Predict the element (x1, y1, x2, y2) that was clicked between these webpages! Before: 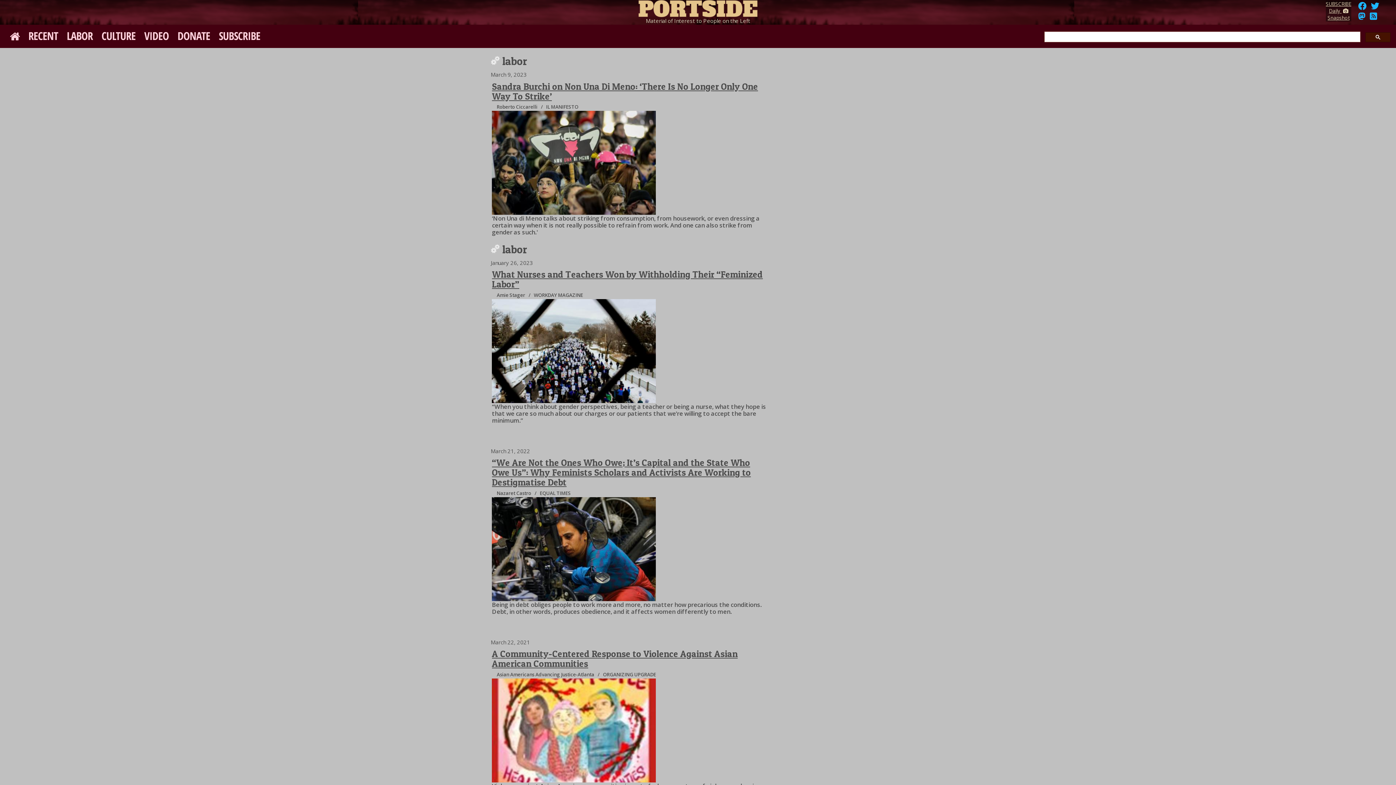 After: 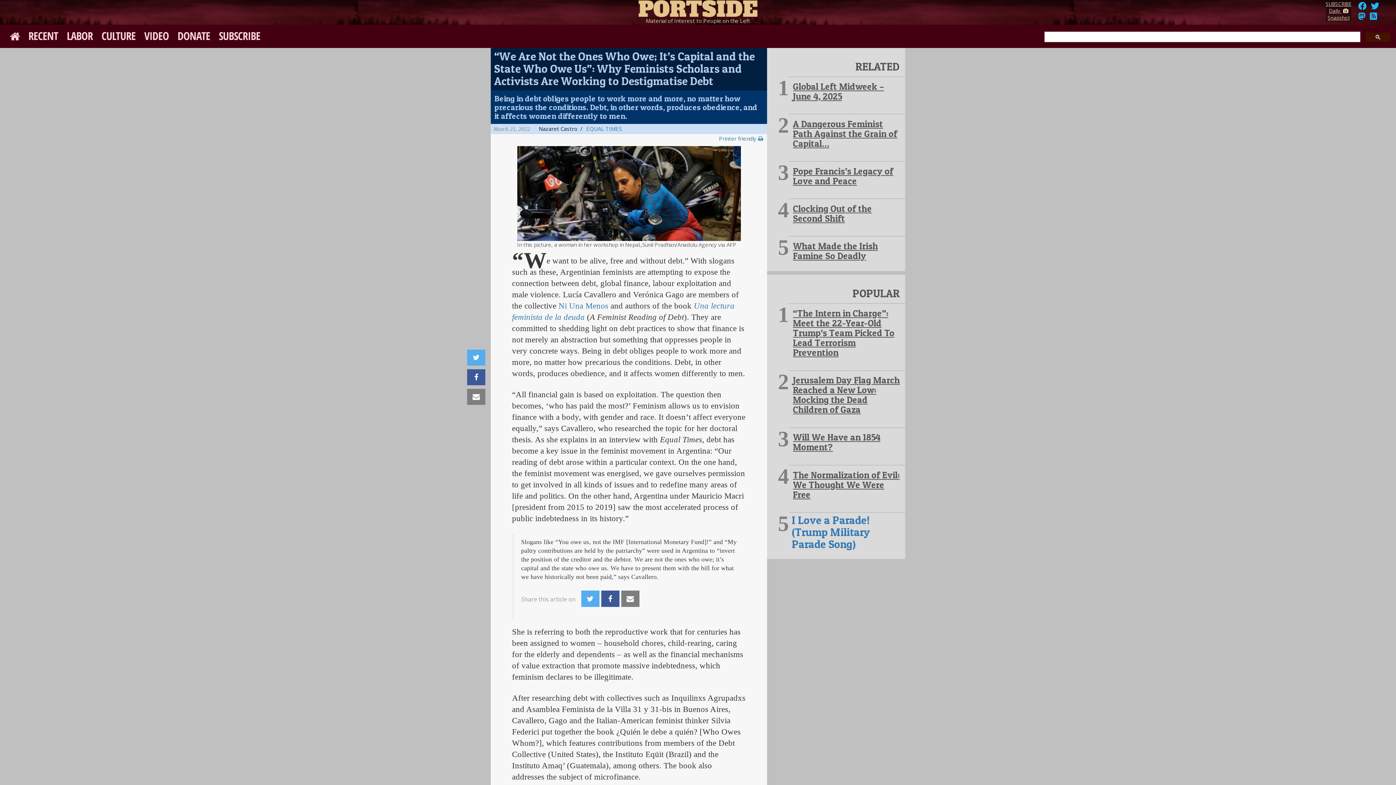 Action: bbox: (492, 497, 766, 601)